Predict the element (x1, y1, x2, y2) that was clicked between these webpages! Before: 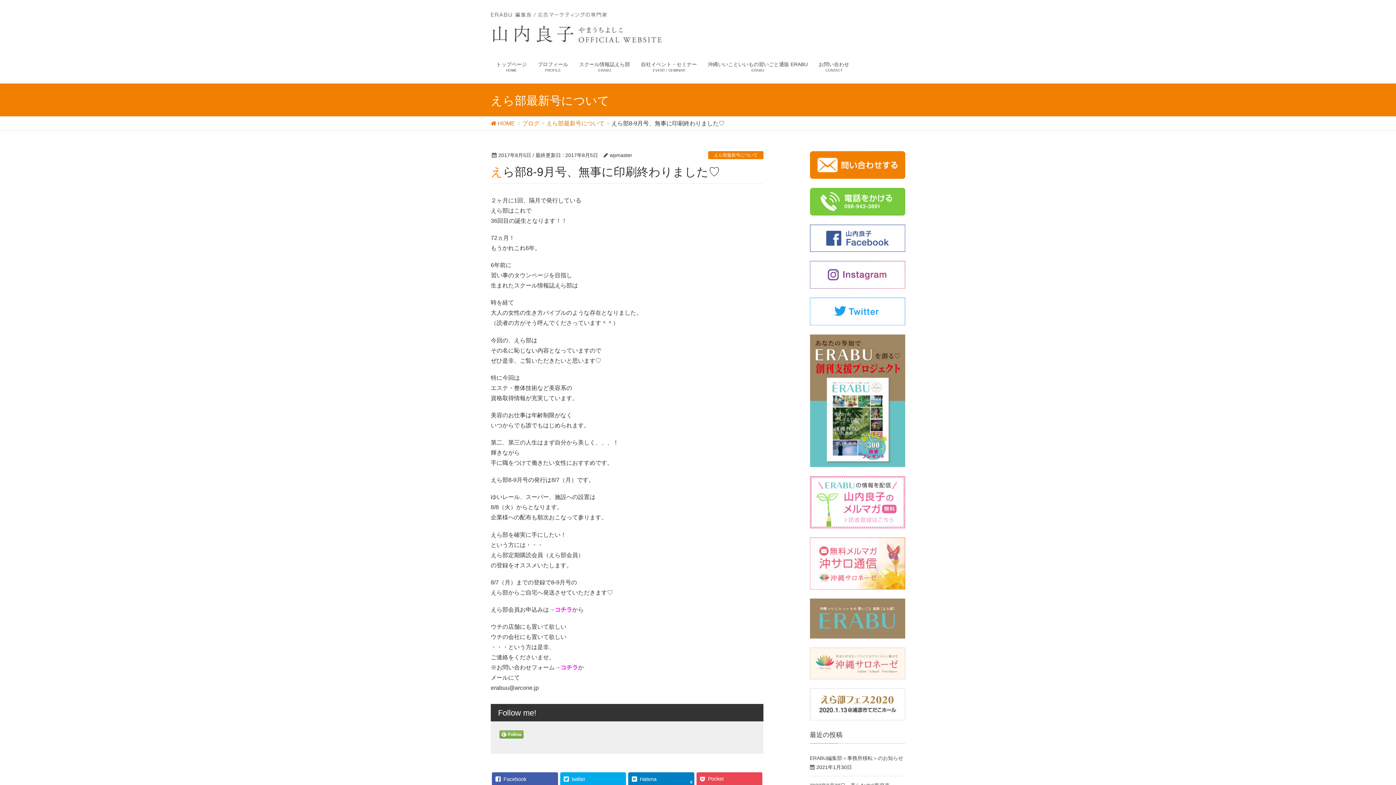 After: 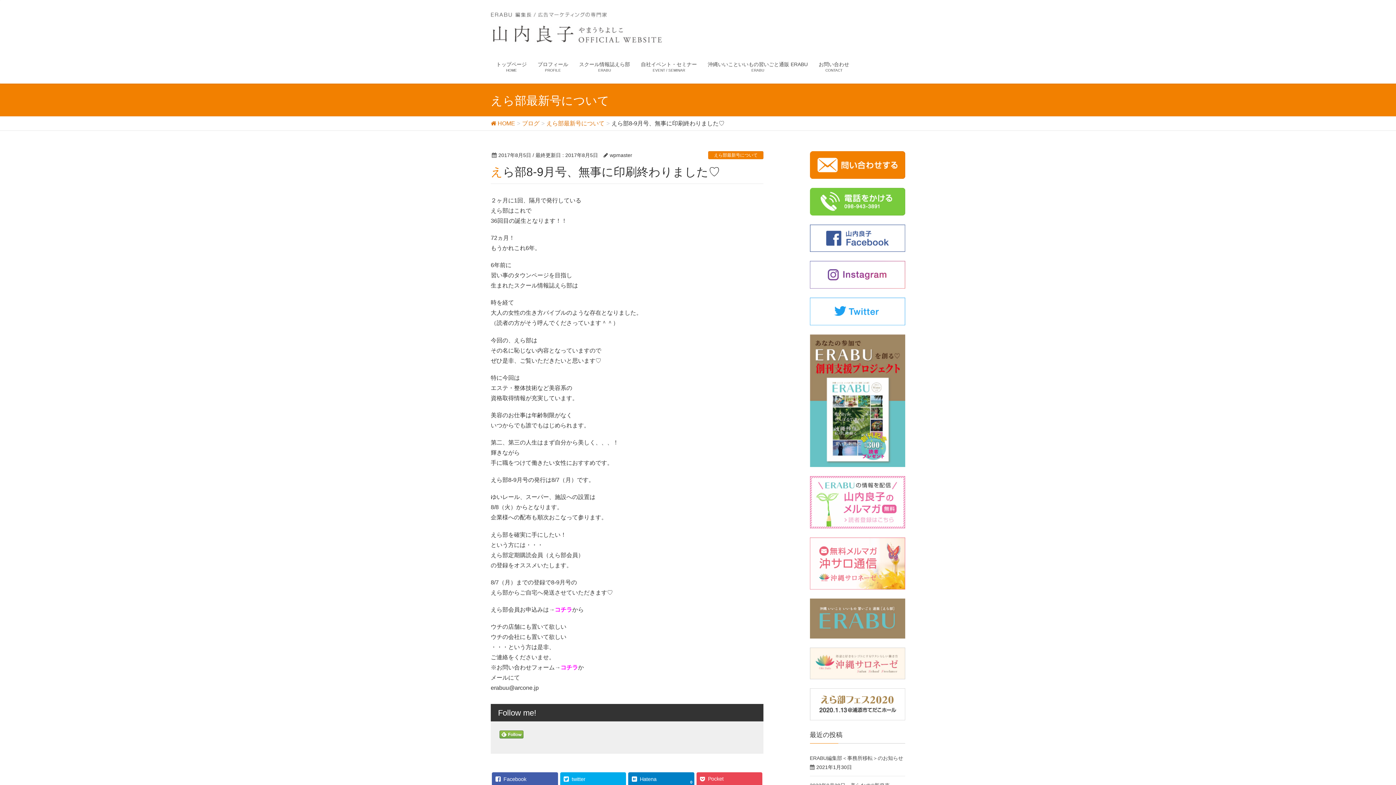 Action: bbox: (810, 498, 905, 505)